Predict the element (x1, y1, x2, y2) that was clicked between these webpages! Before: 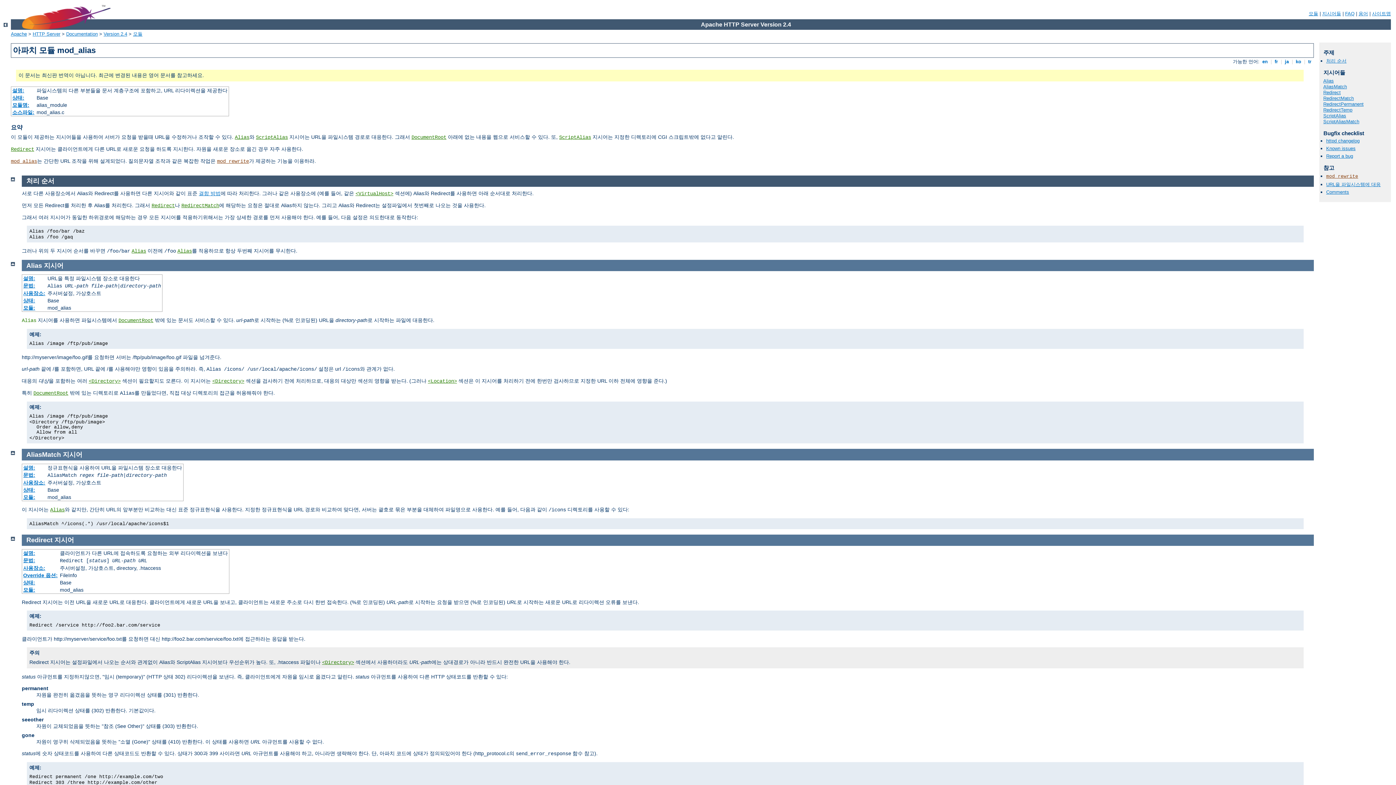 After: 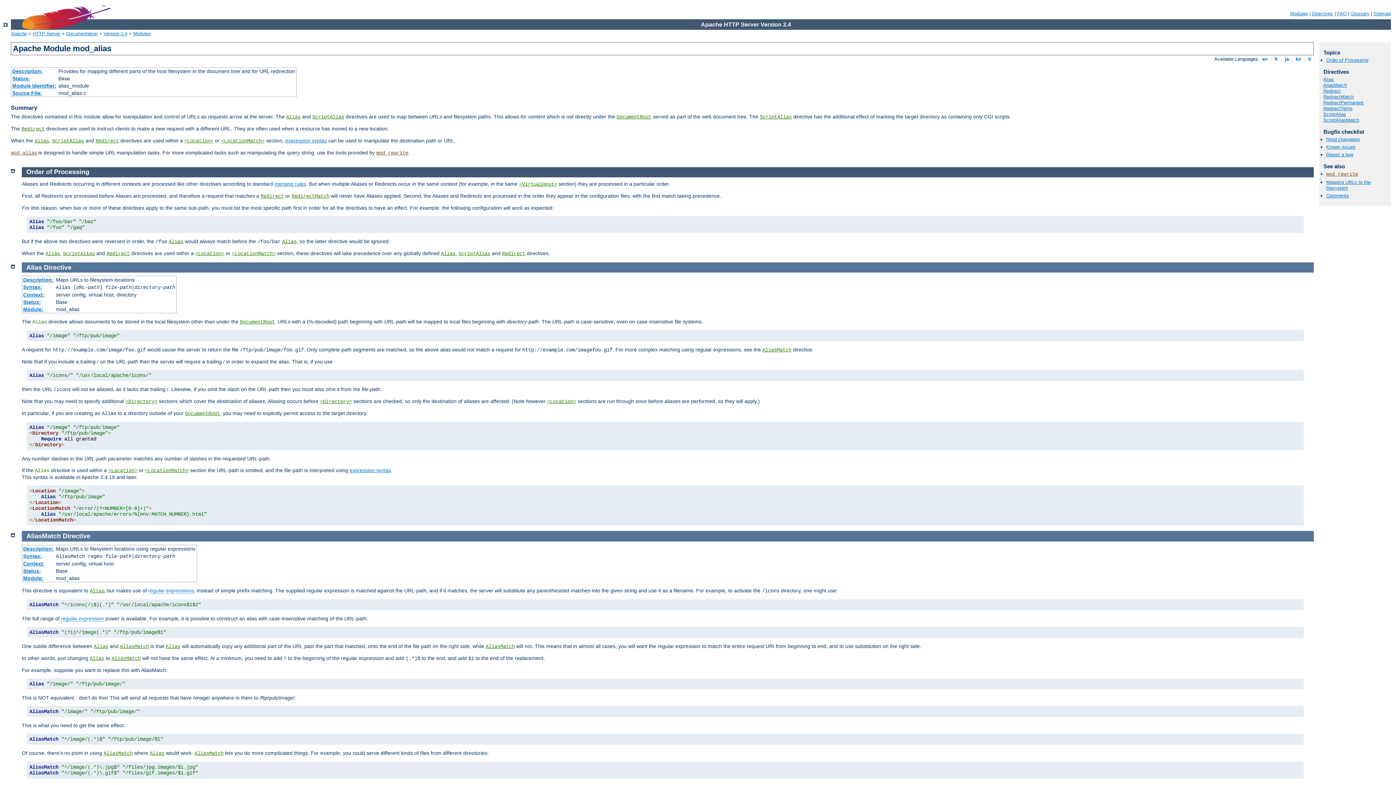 Action: bbox: (1261, 59, 1269, 64) label:  en 